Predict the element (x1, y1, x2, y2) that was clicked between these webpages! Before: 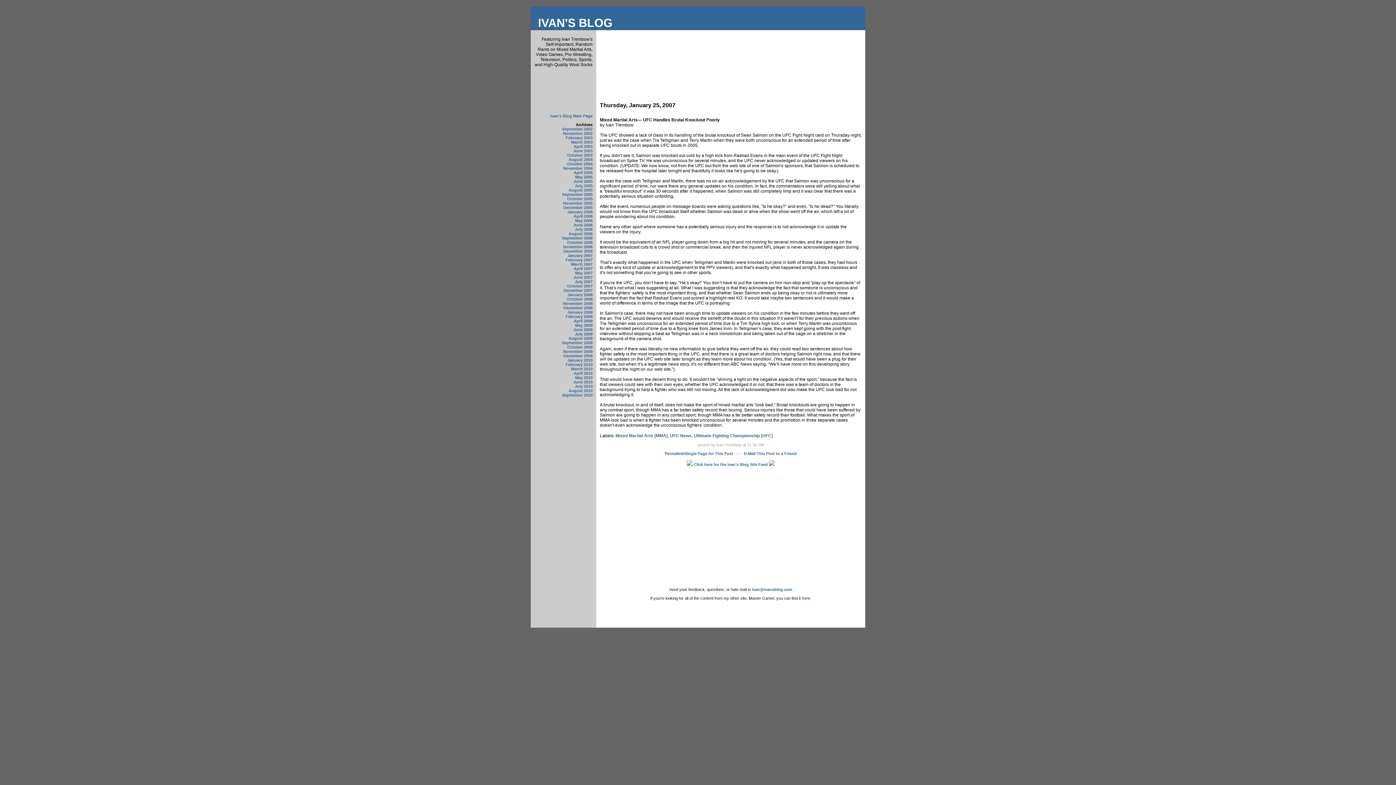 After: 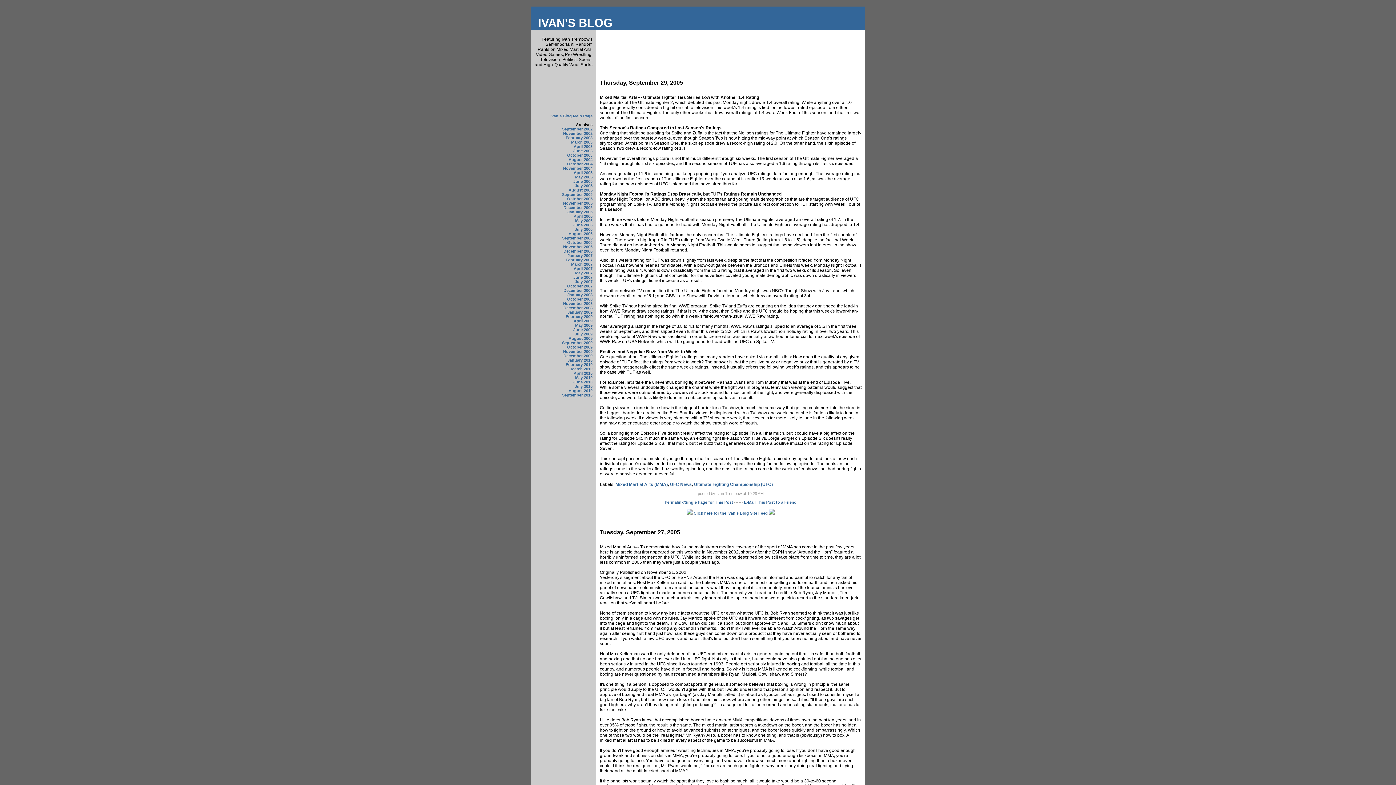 Action: bbox: (562, 192, 592, 196) label: September 2005